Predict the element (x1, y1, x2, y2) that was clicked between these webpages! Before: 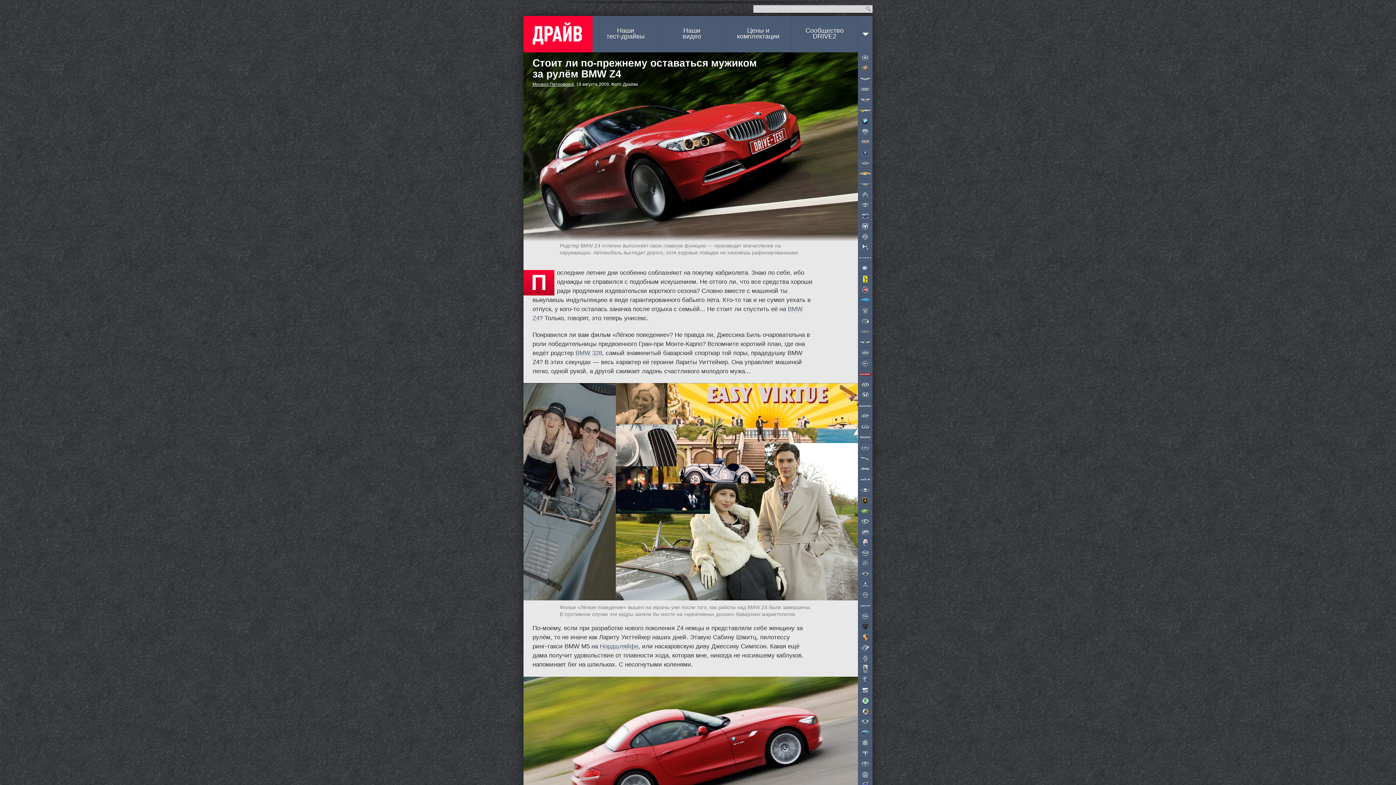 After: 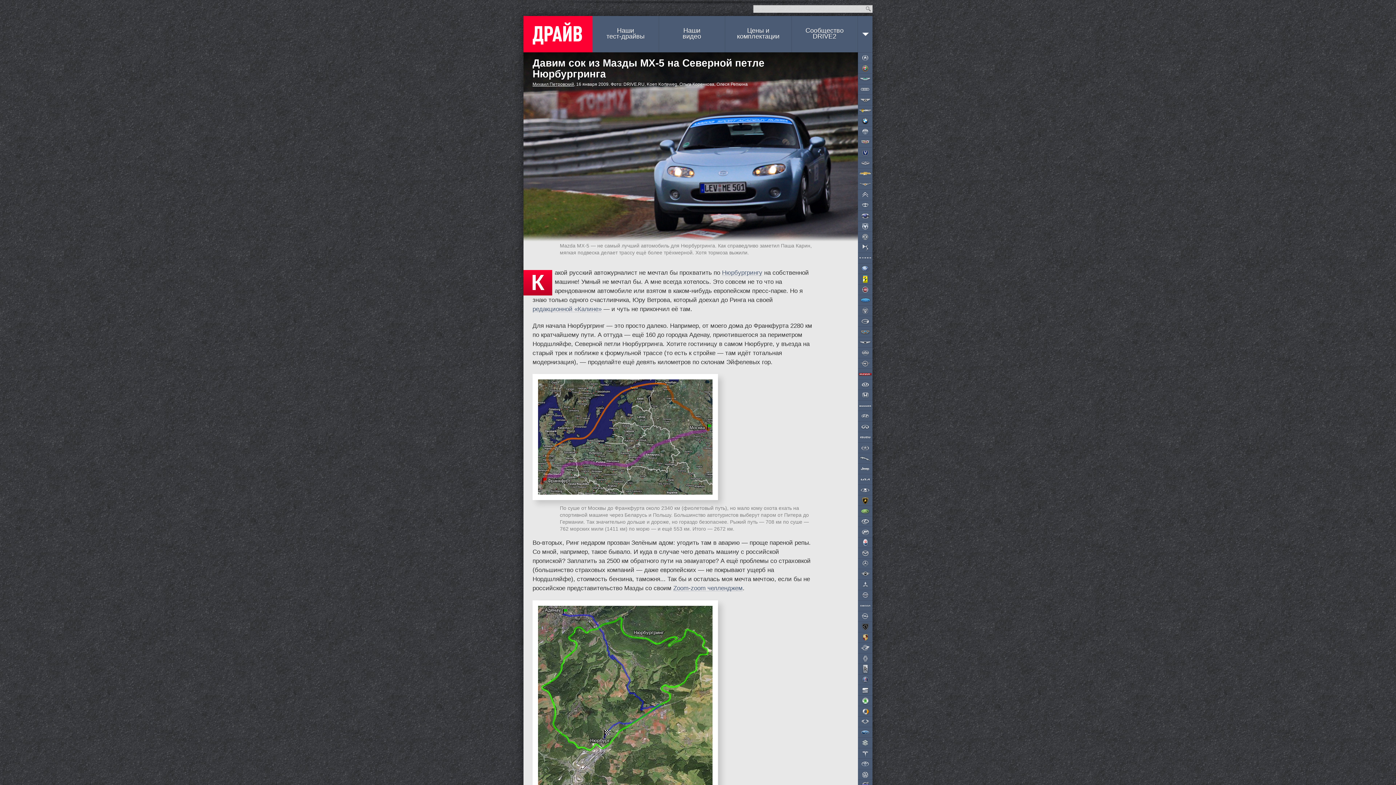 Action: bbox: (600, 643, 638, 650) label: Нордшляйфе